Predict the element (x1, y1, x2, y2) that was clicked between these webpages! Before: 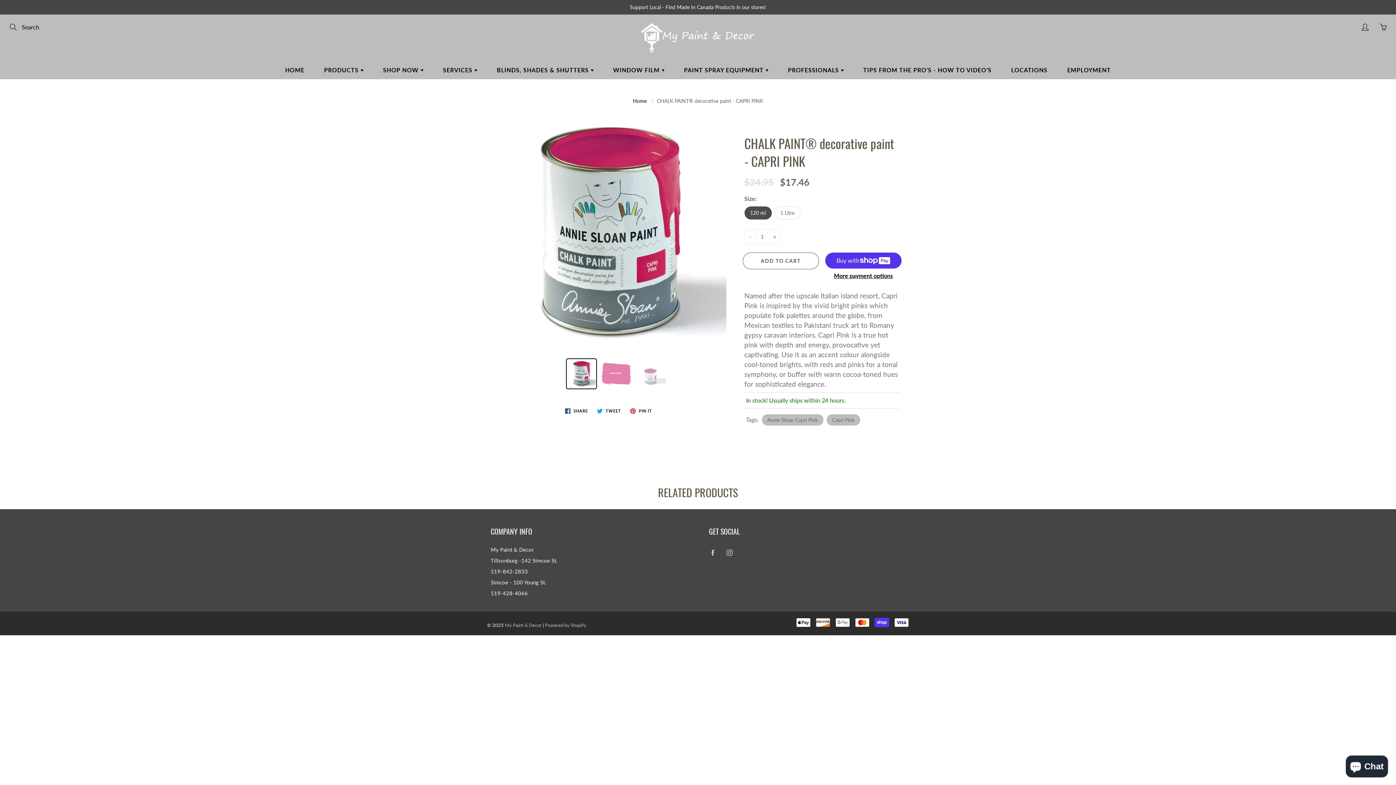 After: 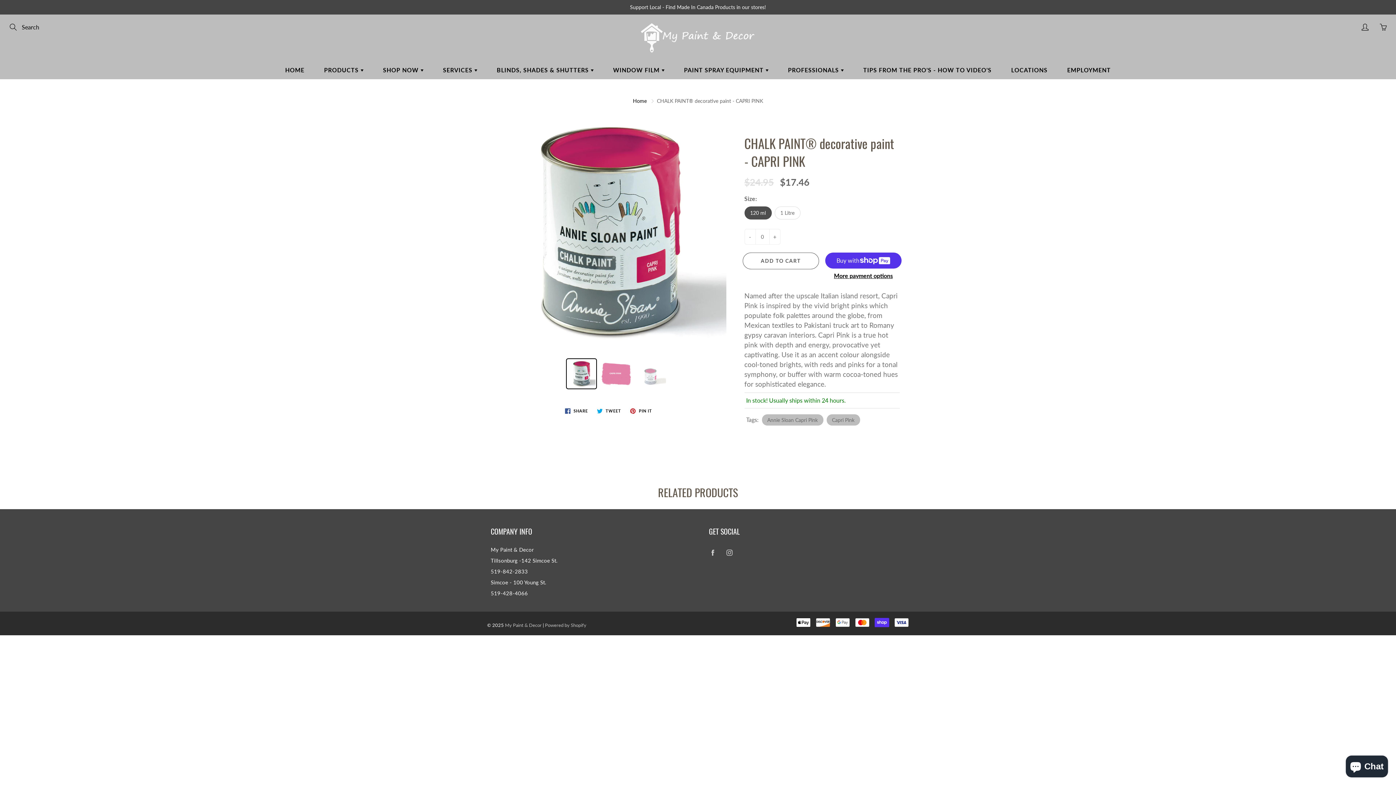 Action: bbox: (744, 229, 755, 244) label: -